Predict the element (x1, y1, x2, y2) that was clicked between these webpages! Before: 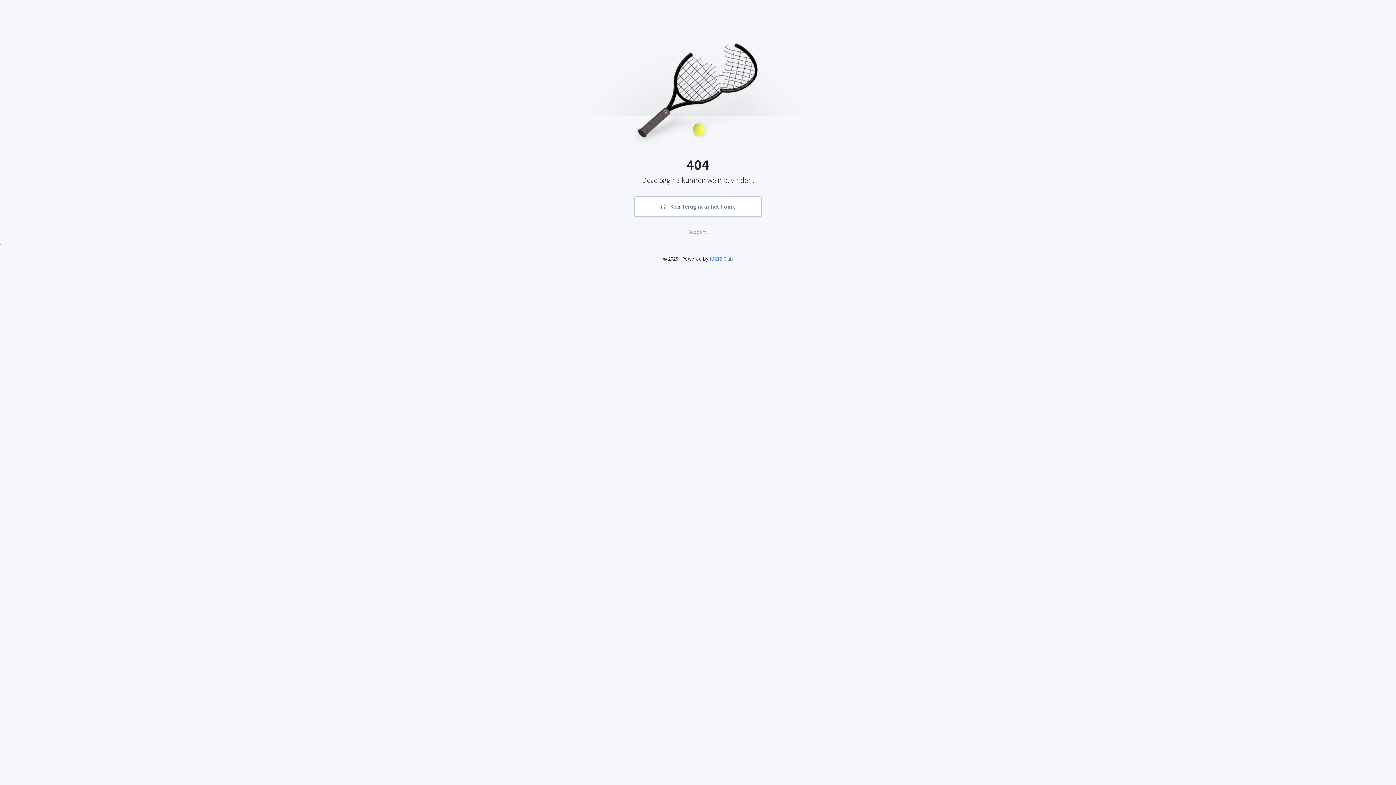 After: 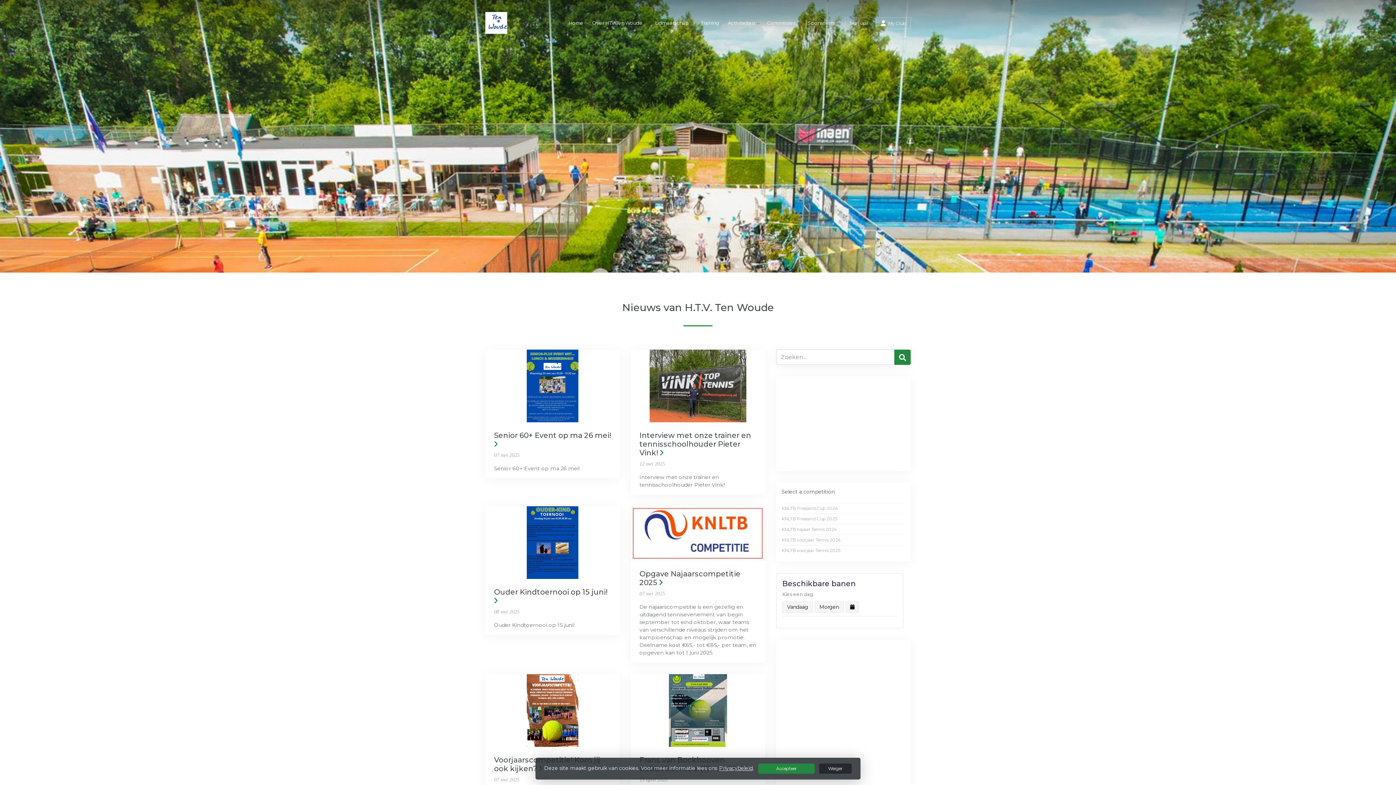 Action: label:  Keer terug naar het home bbox: (634, 196, 761, 216)